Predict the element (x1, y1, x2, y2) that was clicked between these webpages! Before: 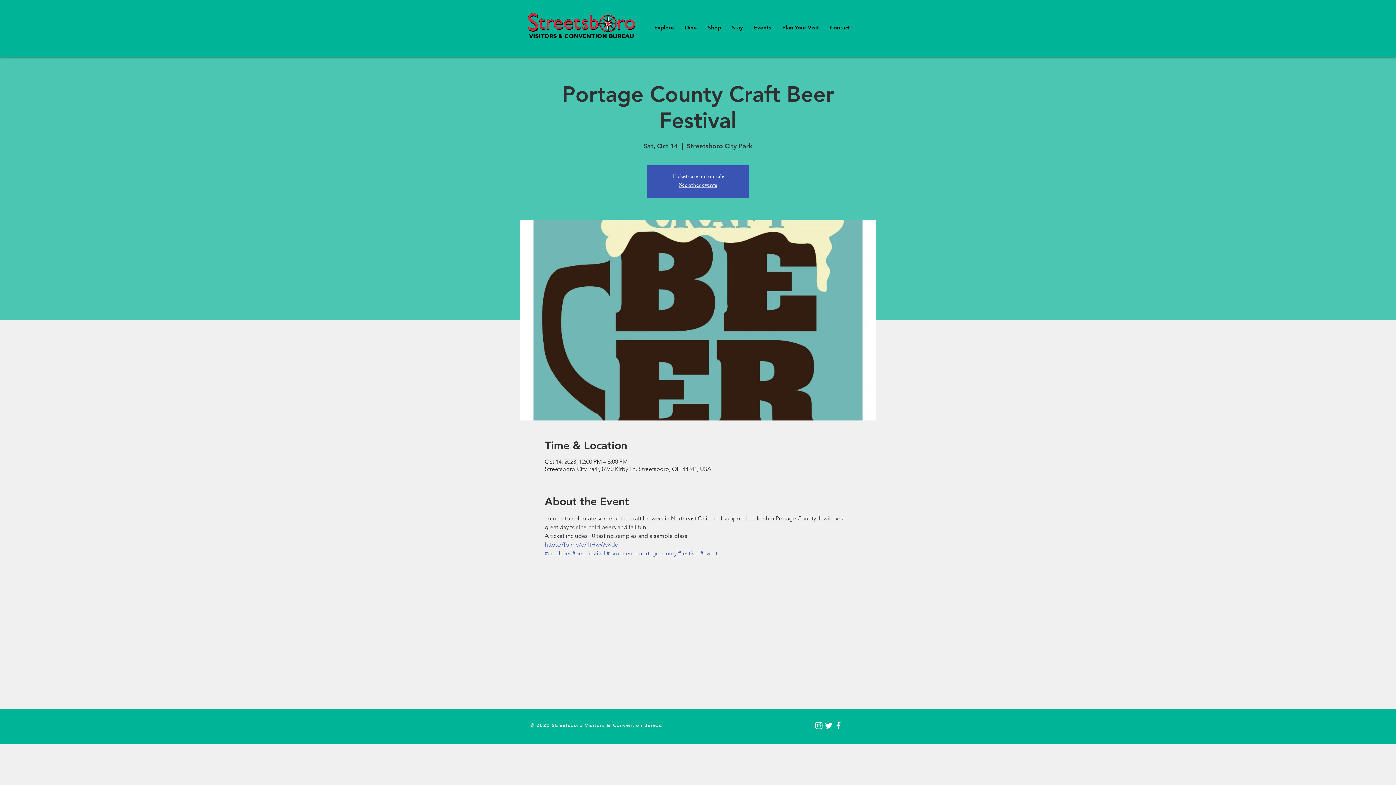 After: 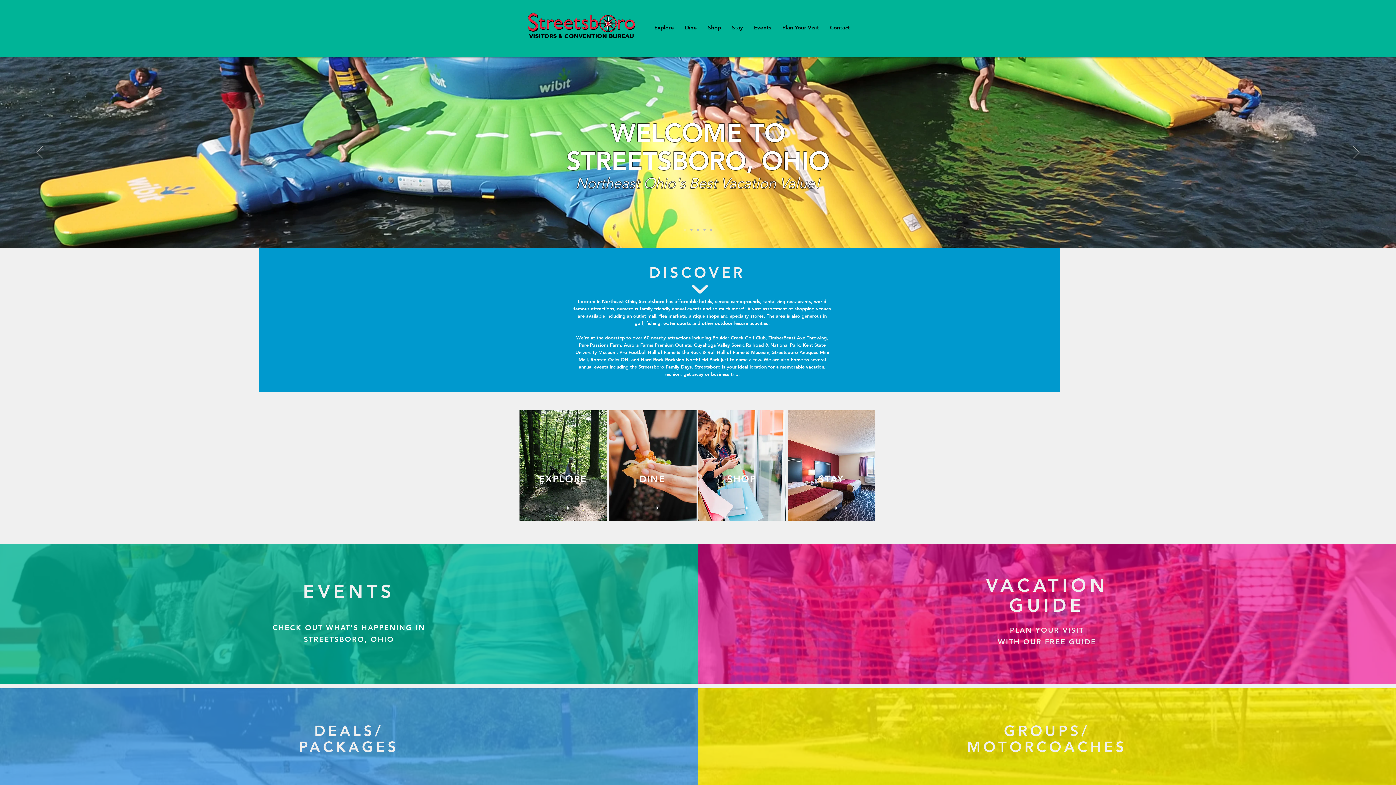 Action: label: See other events bbox: (679, 180, 717, 191)